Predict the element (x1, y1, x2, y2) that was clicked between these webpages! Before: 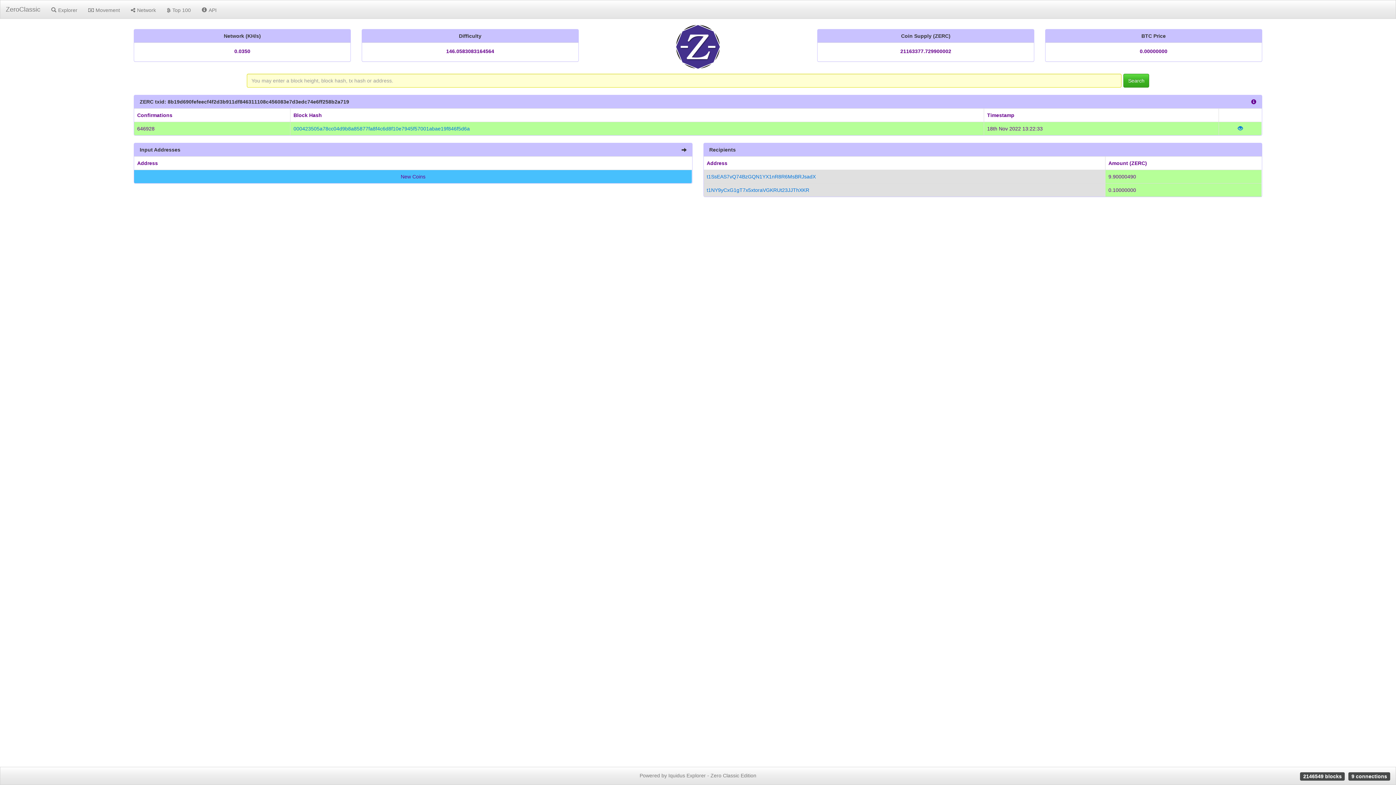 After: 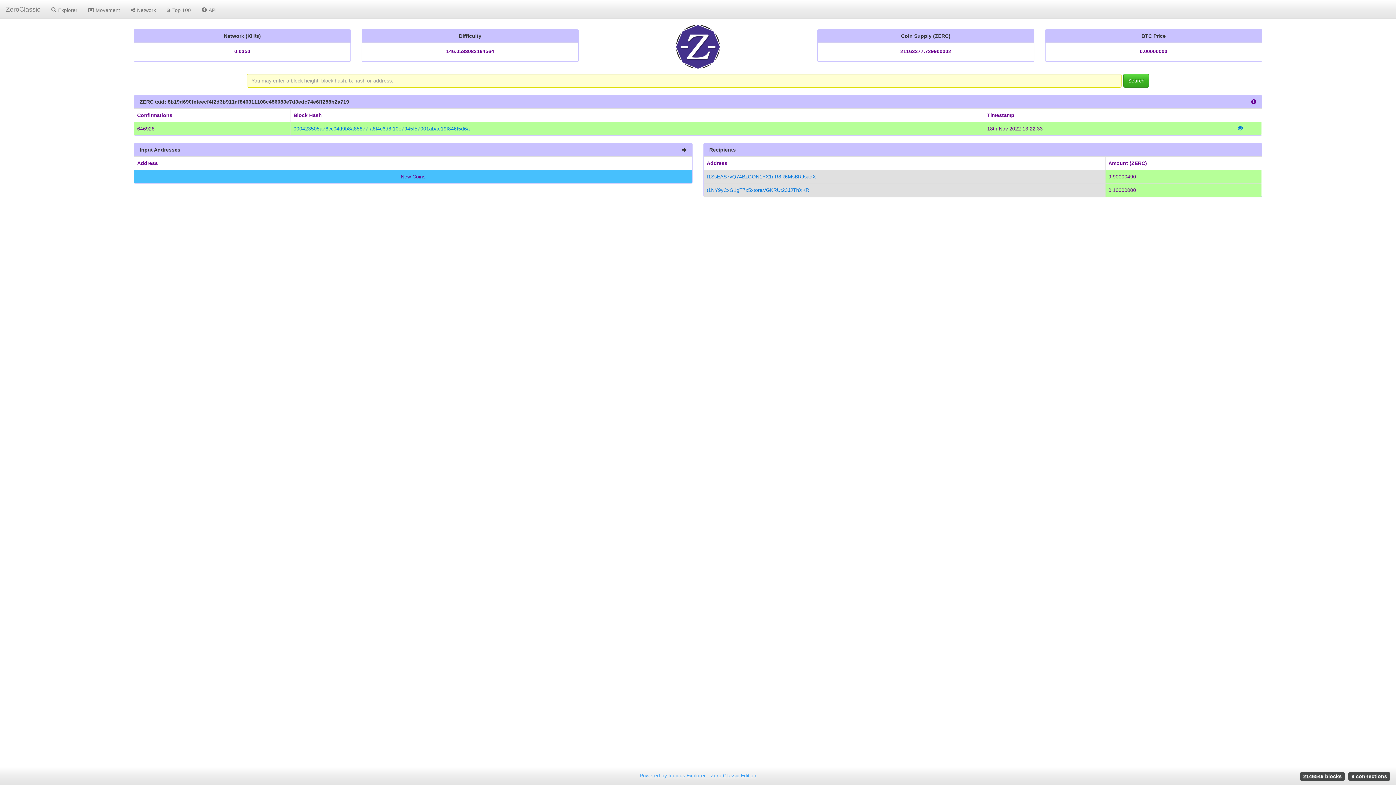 Action: label: Powered by Iquidus Explorer - Zero Classic Edition bbox: (639, 773, 756, 778)